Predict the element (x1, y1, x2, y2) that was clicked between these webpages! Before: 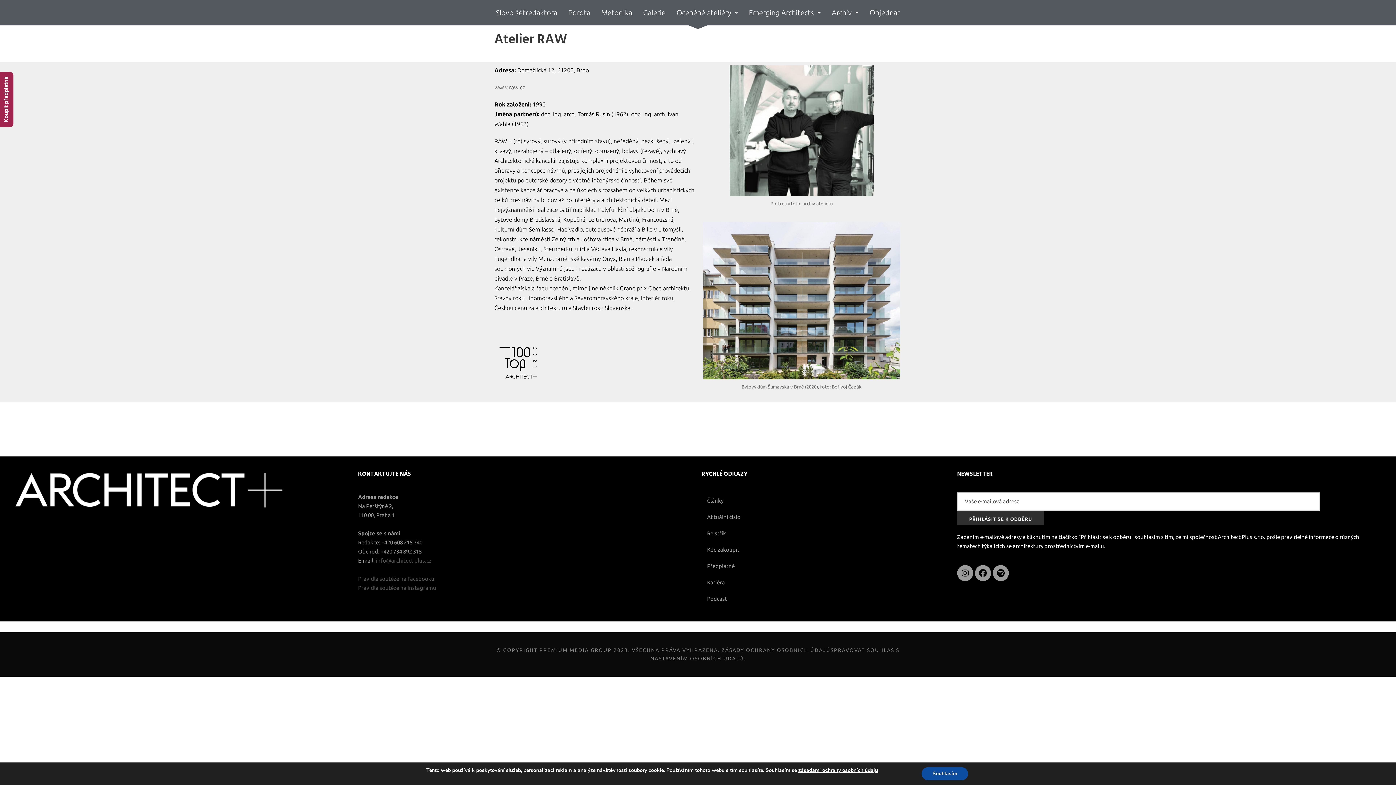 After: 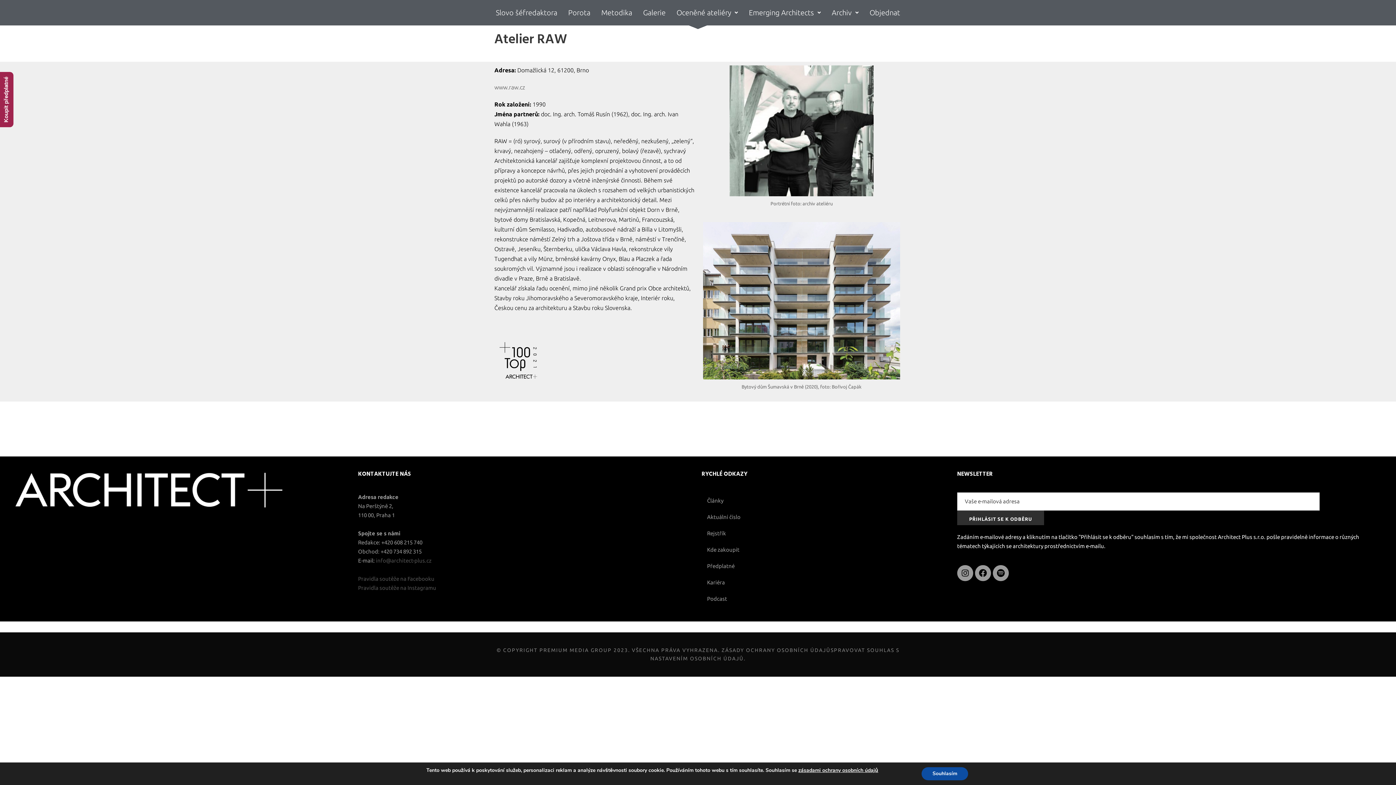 Action: bbox: (701, 591, 950, 607) label: Podcast